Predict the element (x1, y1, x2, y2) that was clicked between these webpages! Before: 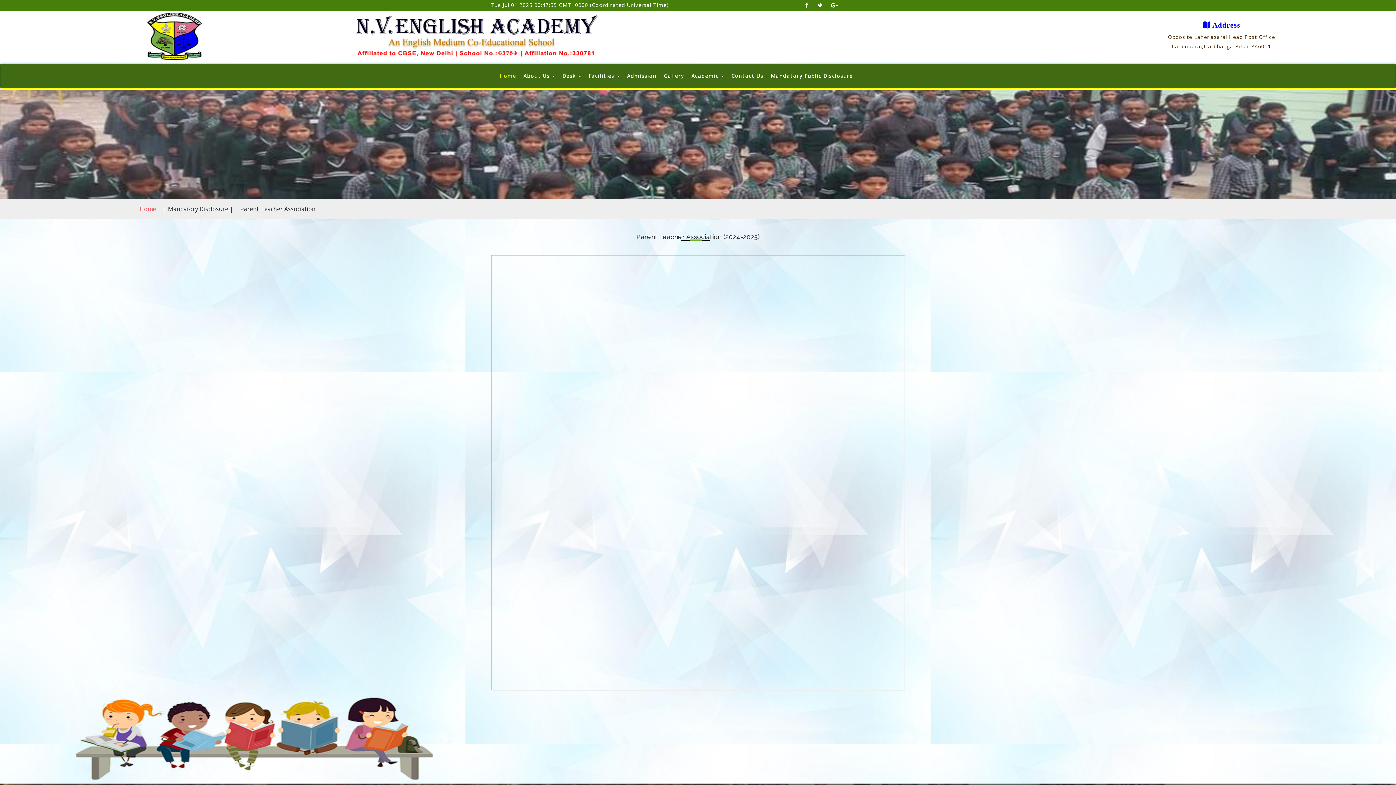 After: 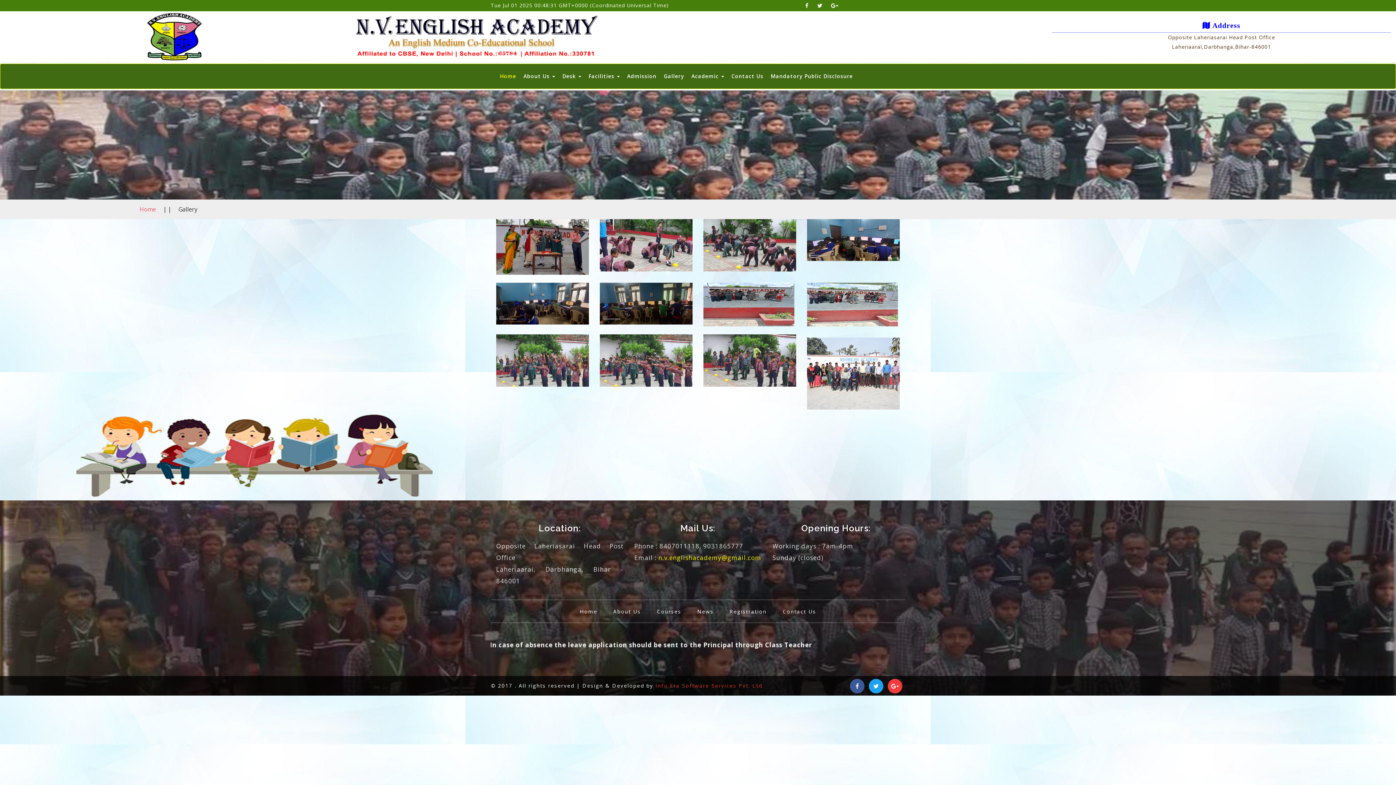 Action: bbox: (664, 67, 684, 84) label: Gallery